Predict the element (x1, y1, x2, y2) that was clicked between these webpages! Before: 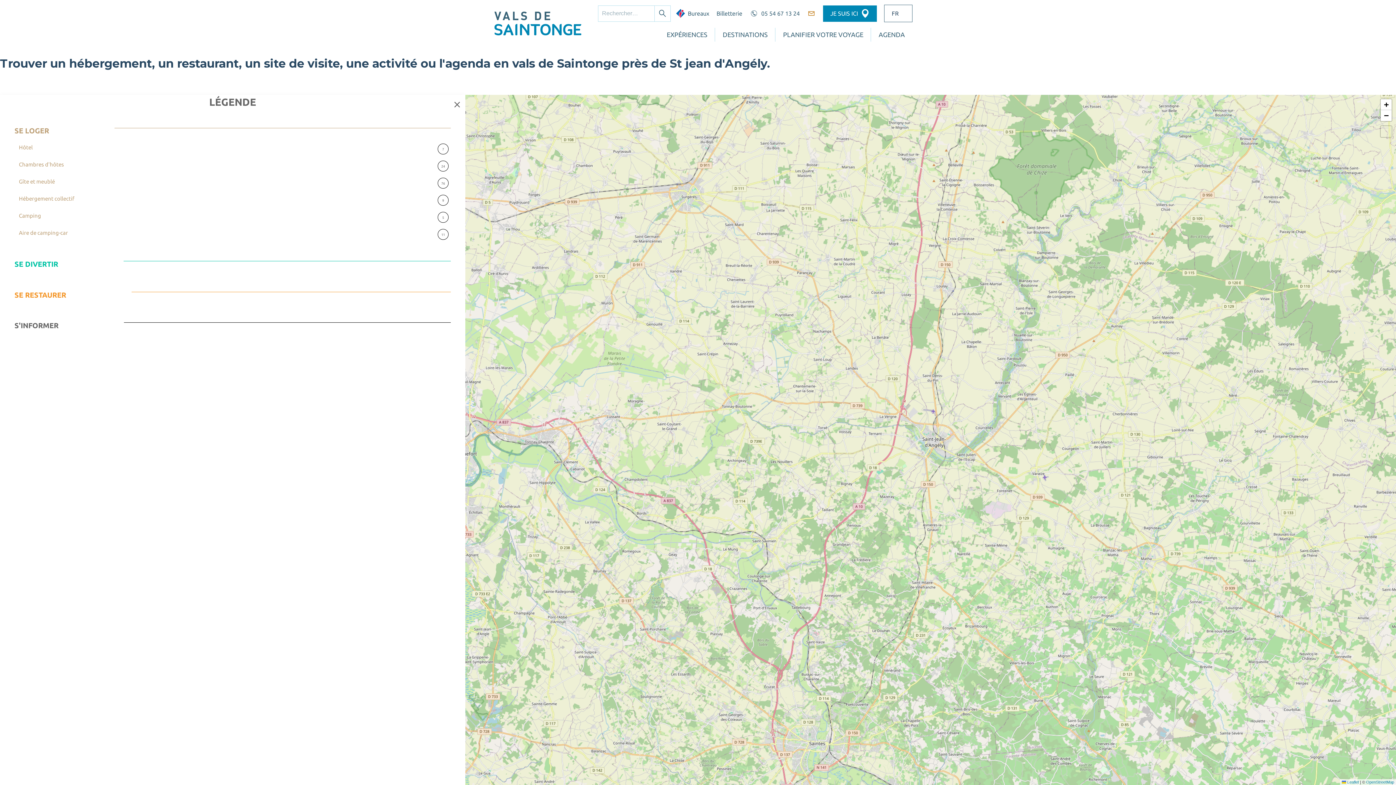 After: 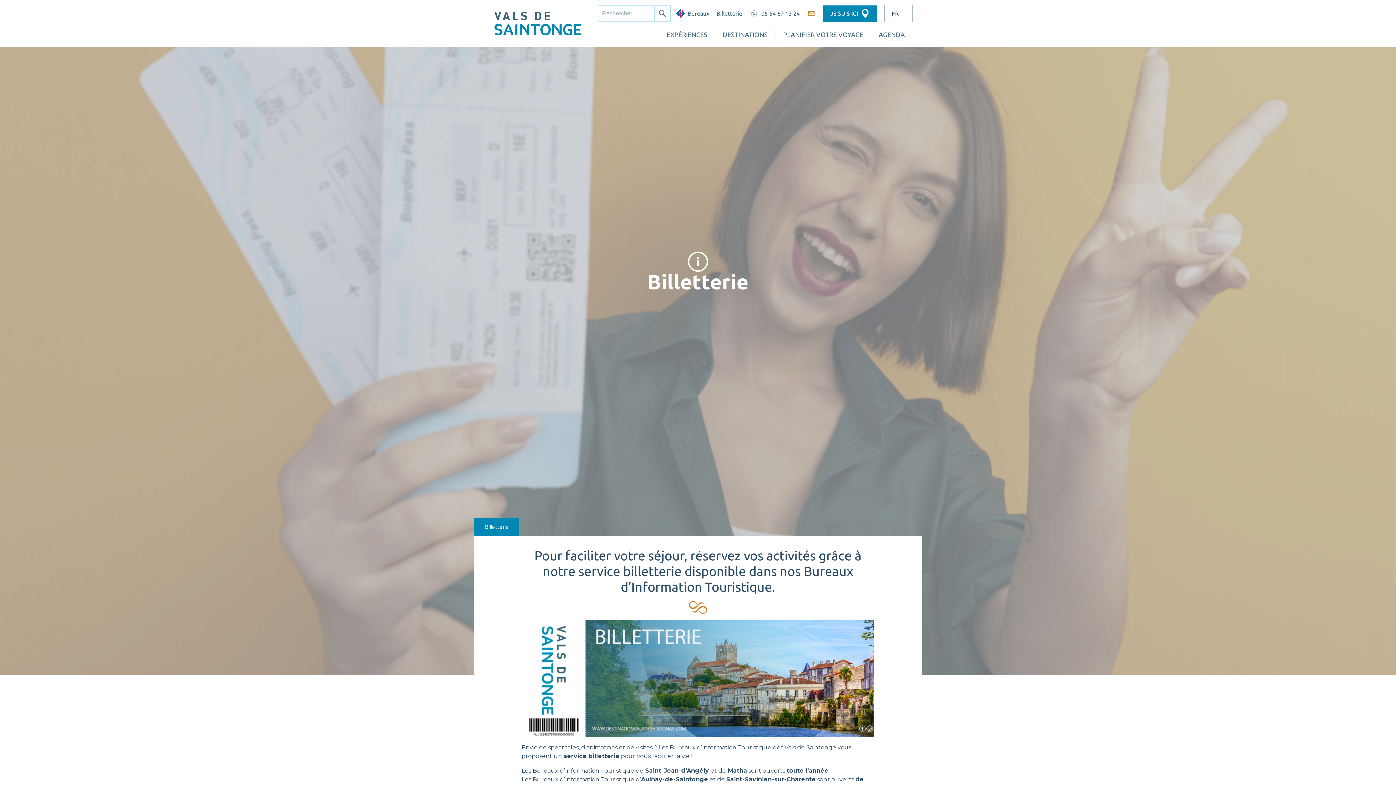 Action: bbox: (716, 9, 742, 17) label: Billetterie